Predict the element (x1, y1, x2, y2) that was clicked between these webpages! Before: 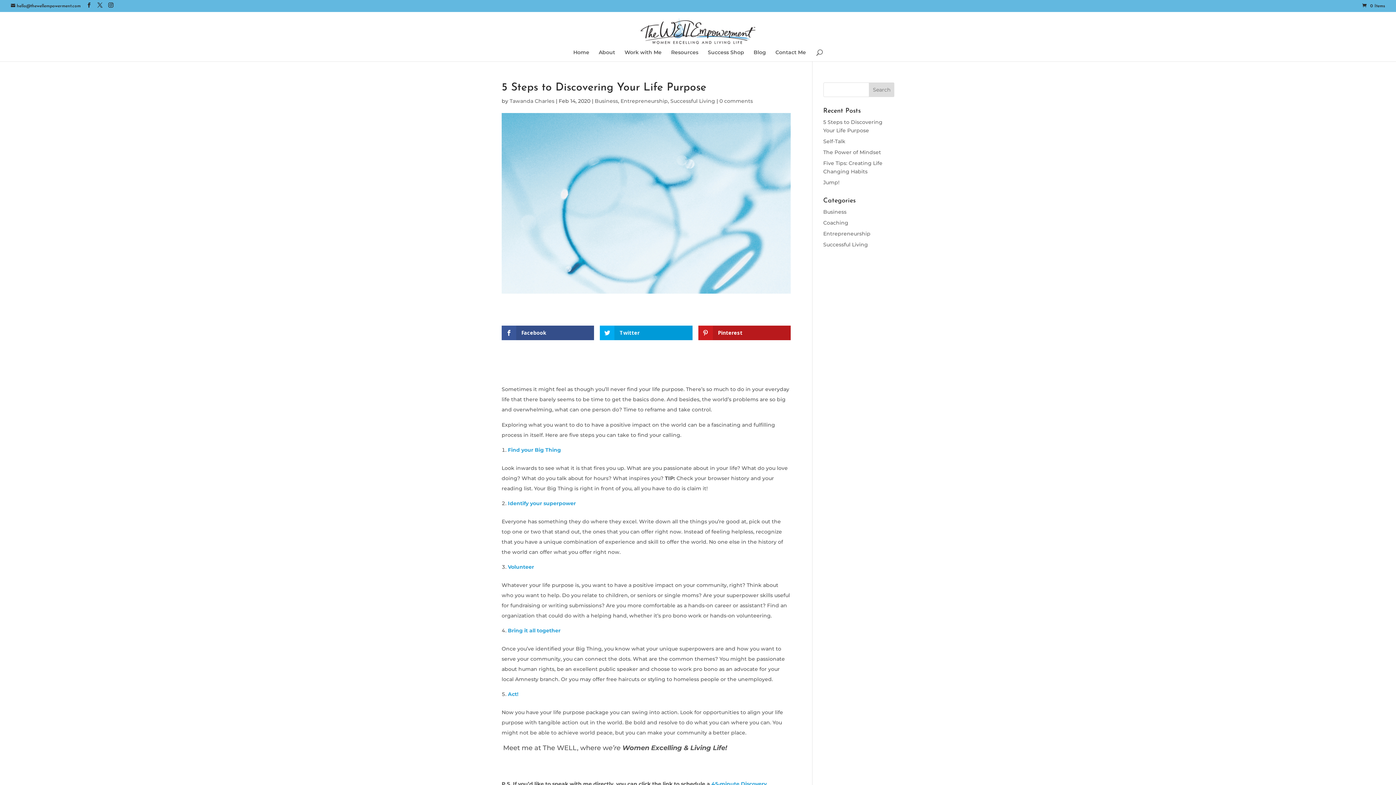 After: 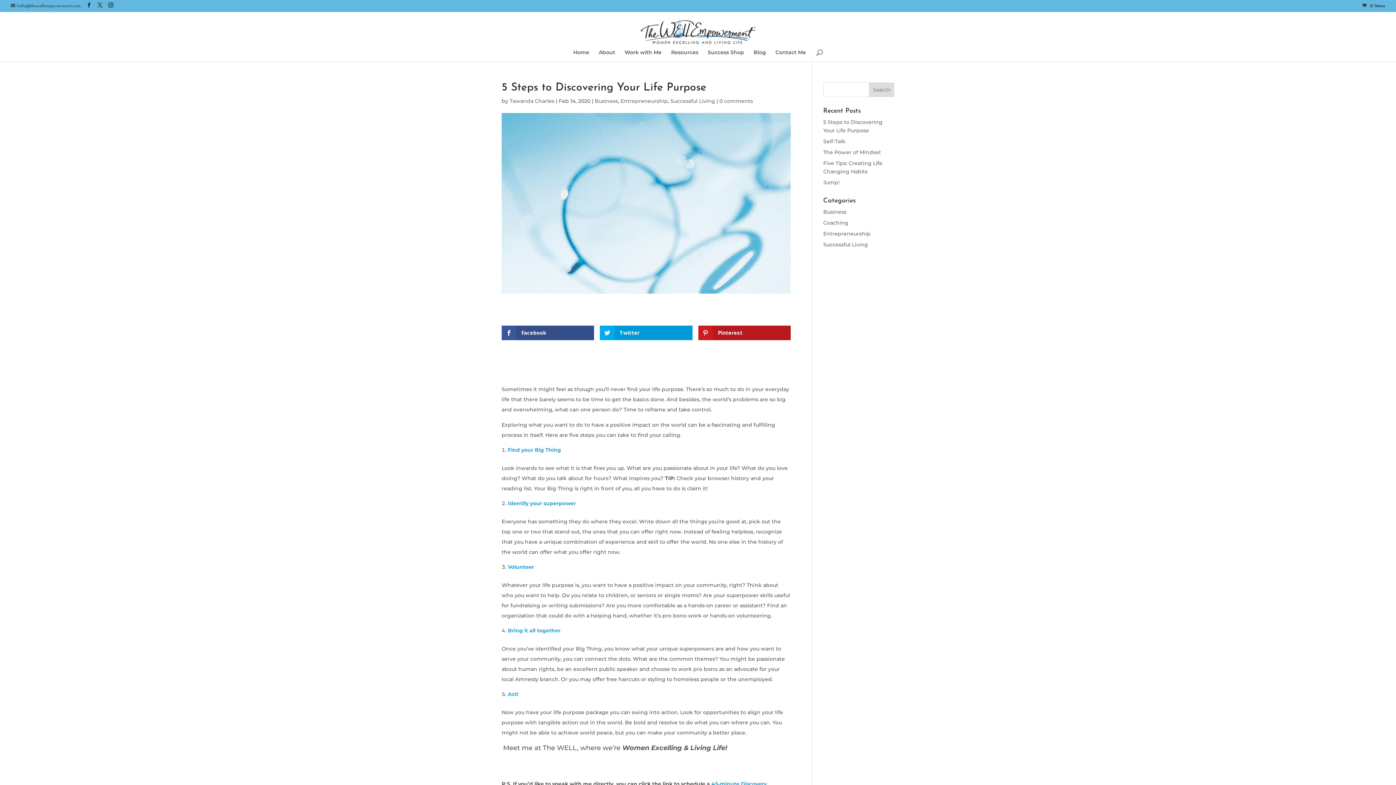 Action: bbox: (10, 4, 80, 8) label: hello@thewellempowerment.com